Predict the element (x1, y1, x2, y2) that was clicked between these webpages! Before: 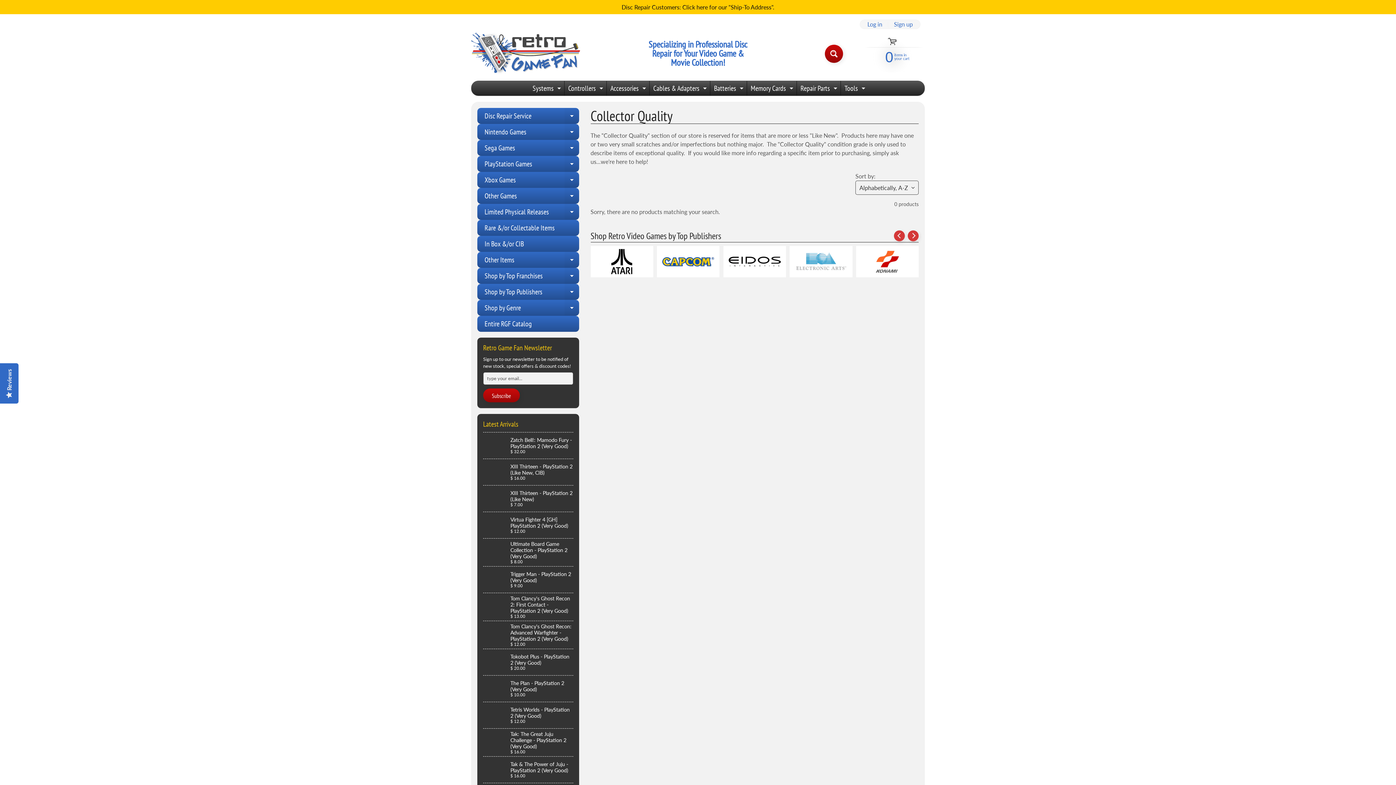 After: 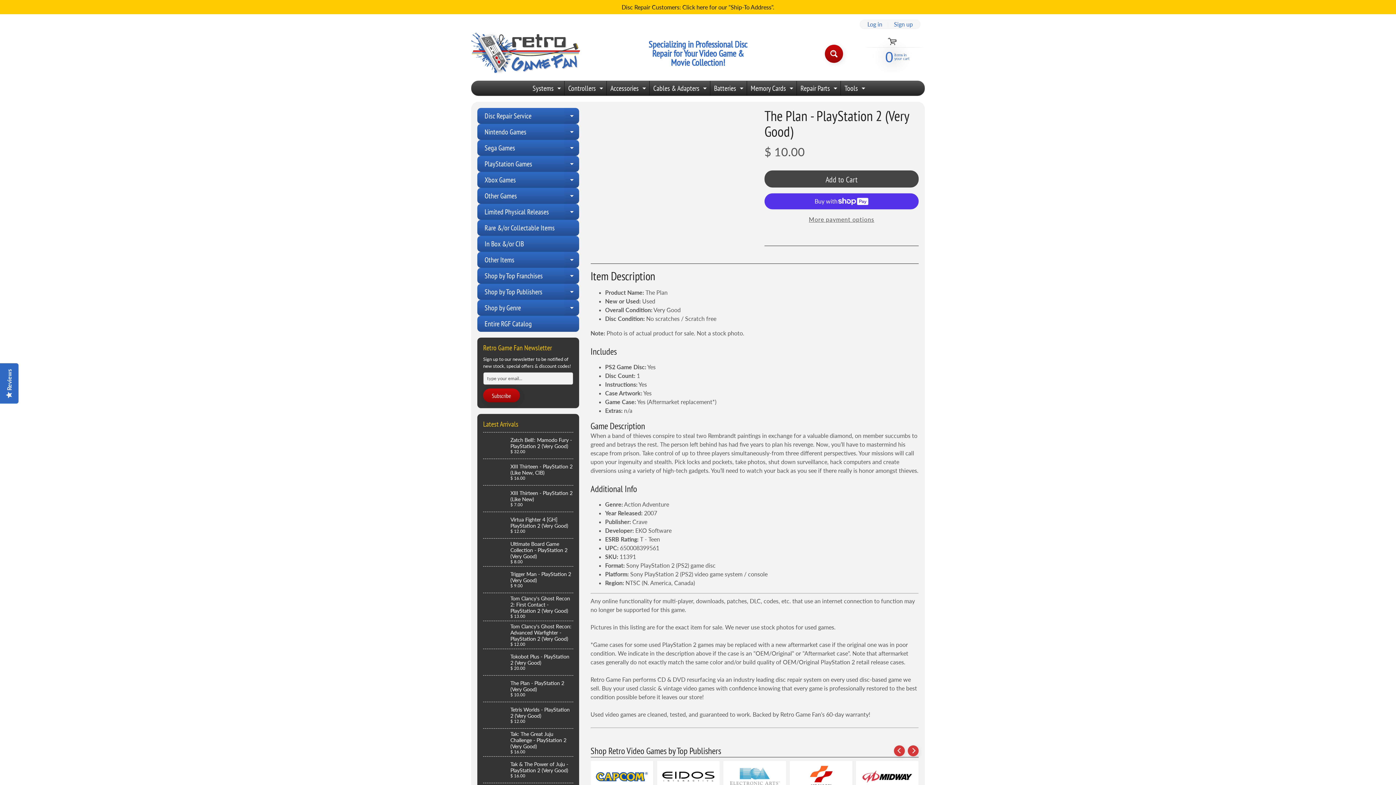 Action: bbox: (483, 675, 573, 702) label: The Plan - PlayStation 2 (Very Good)
$ 10.00